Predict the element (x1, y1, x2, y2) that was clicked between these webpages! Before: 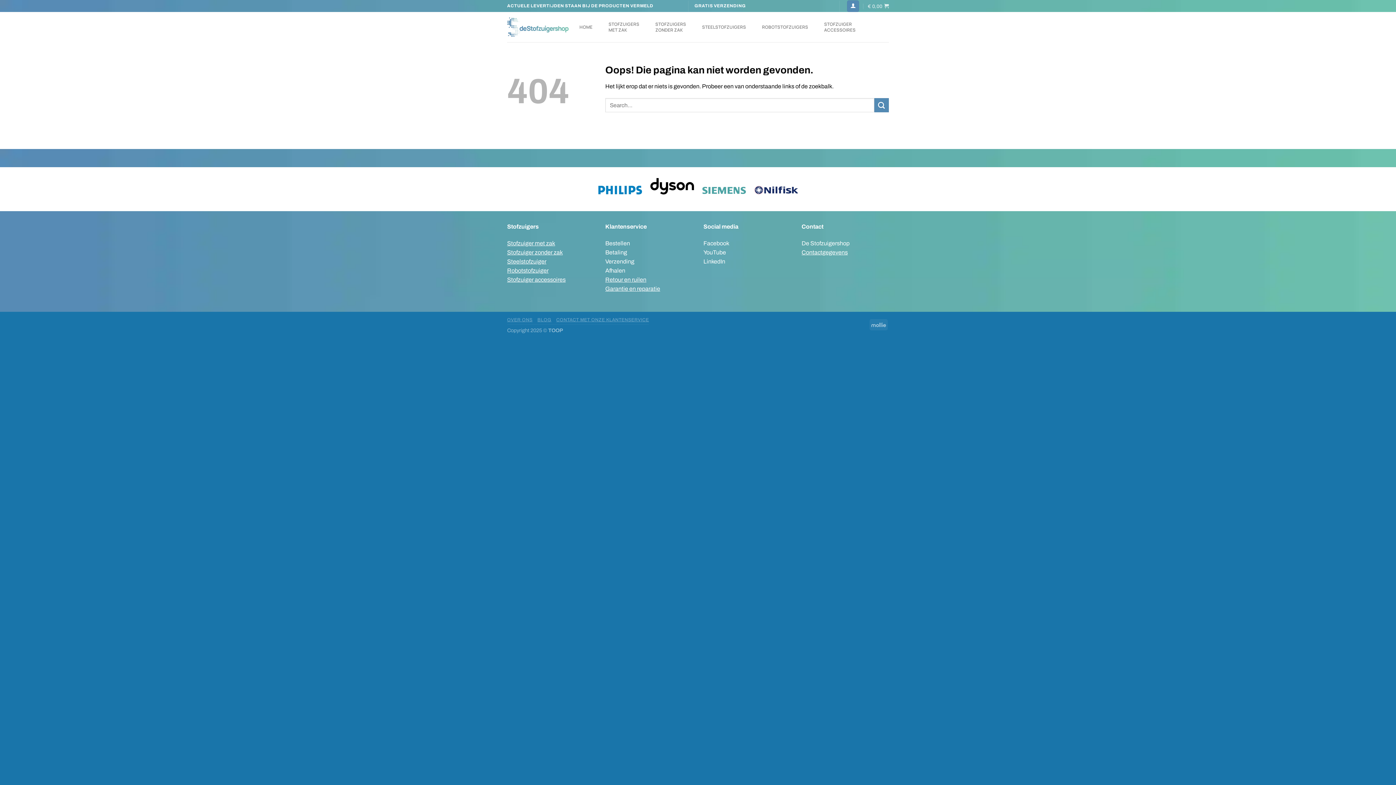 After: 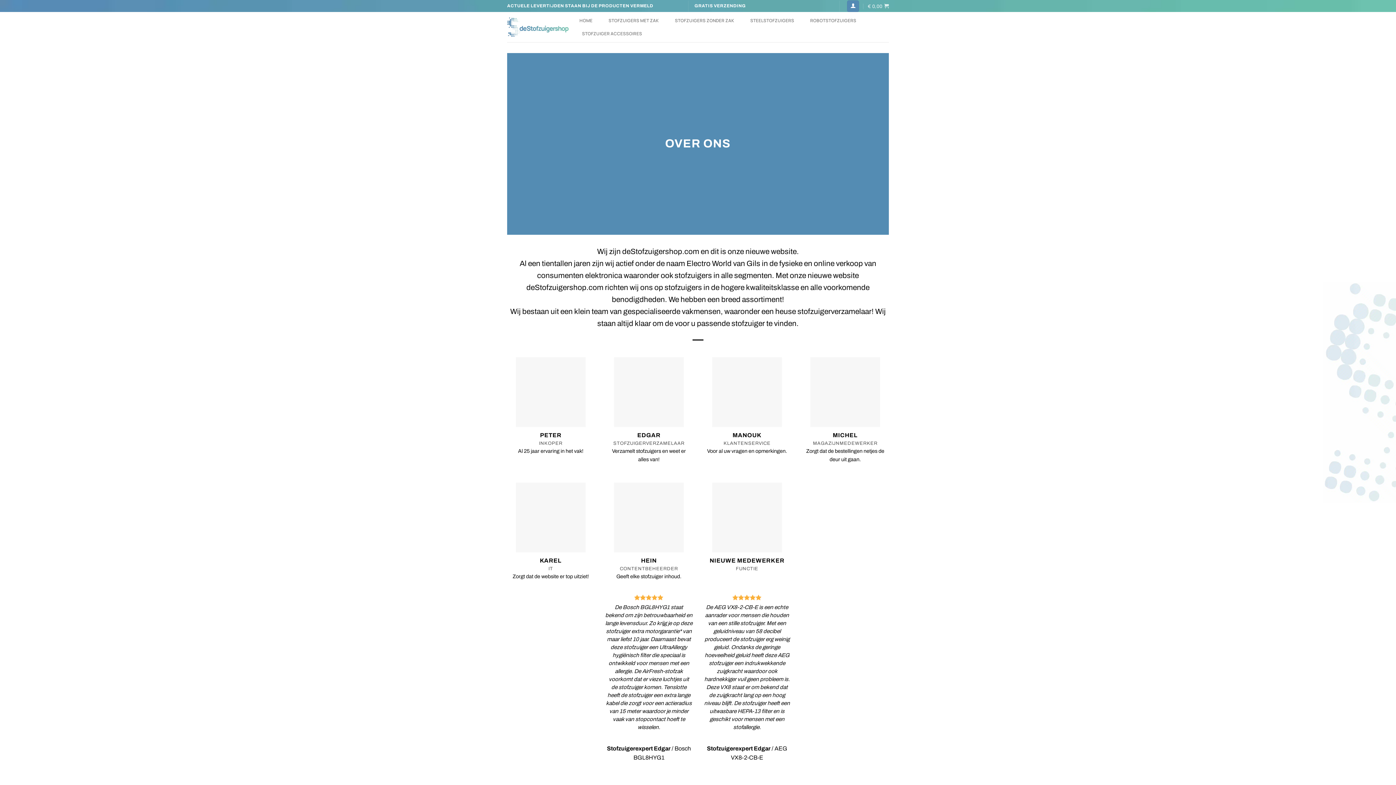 Action: bbox: (507, 317, 532, 322) label: OVER ONS